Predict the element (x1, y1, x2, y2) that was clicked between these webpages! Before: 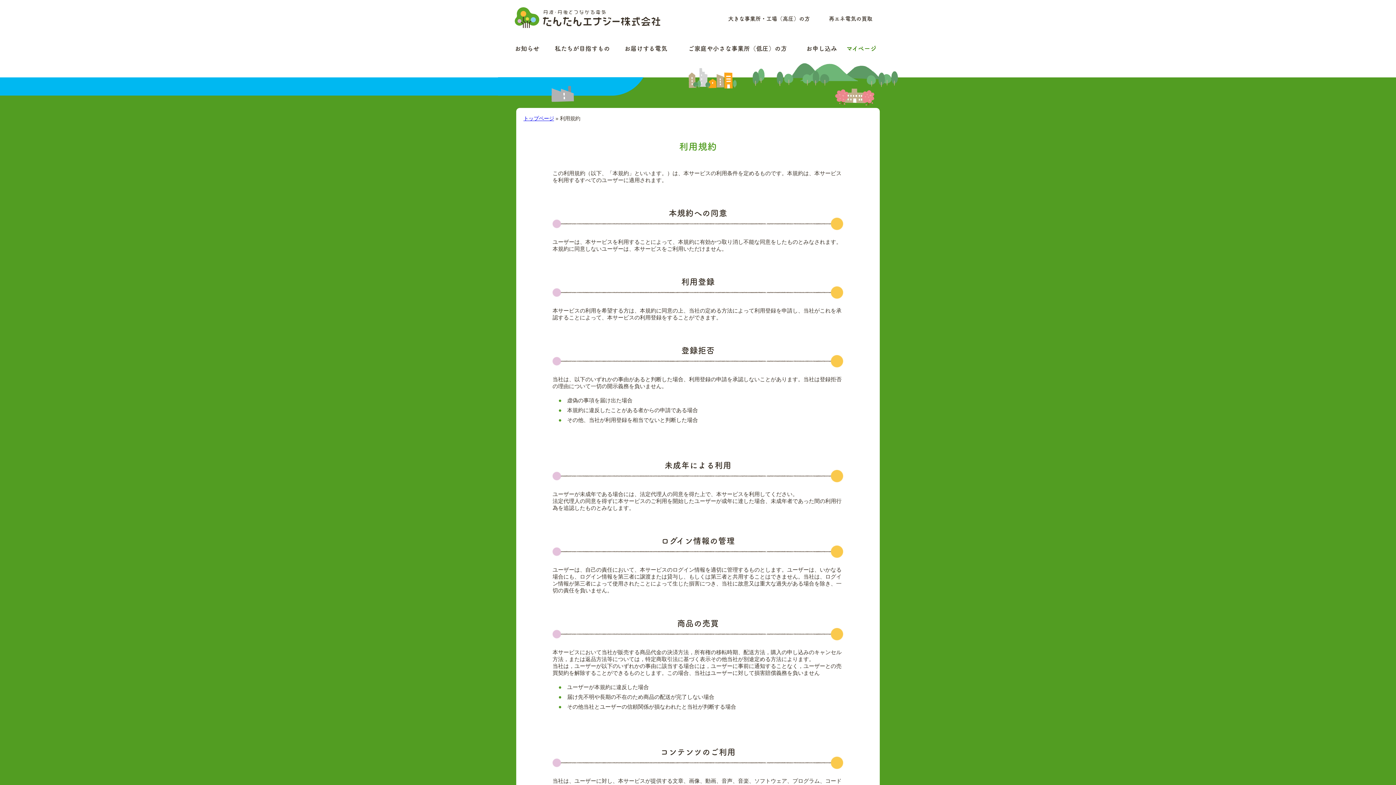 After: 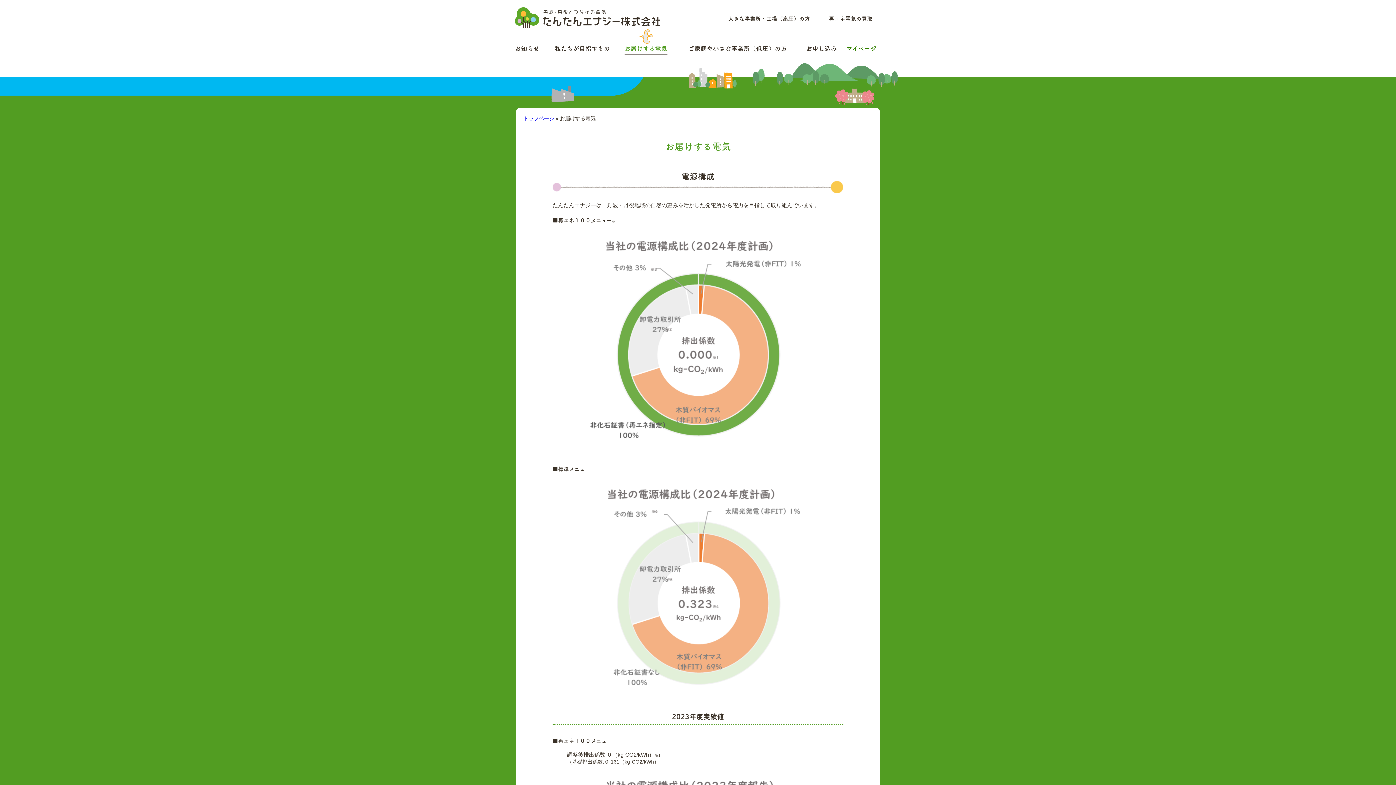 Action: label: お届けする電気 bbox: (624, 29, 667, 54)